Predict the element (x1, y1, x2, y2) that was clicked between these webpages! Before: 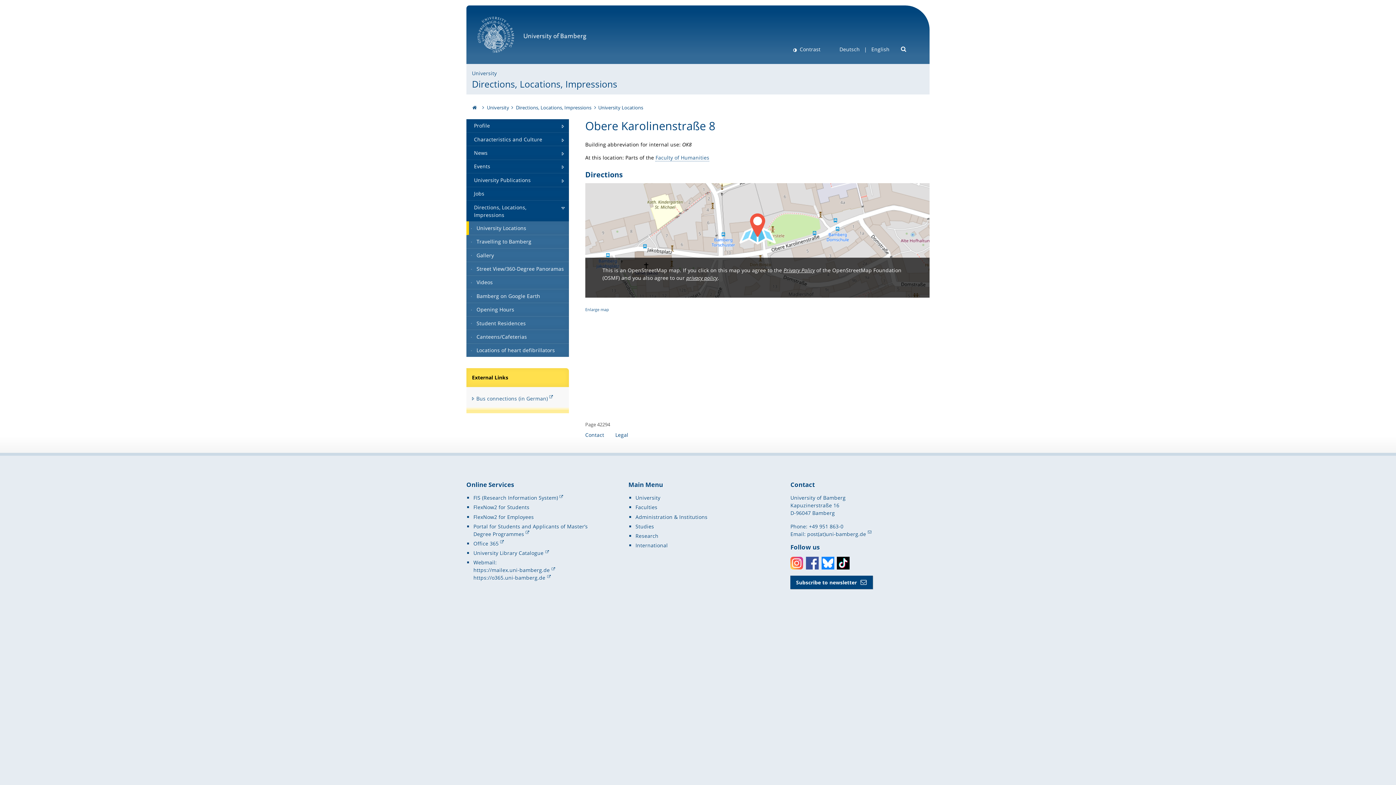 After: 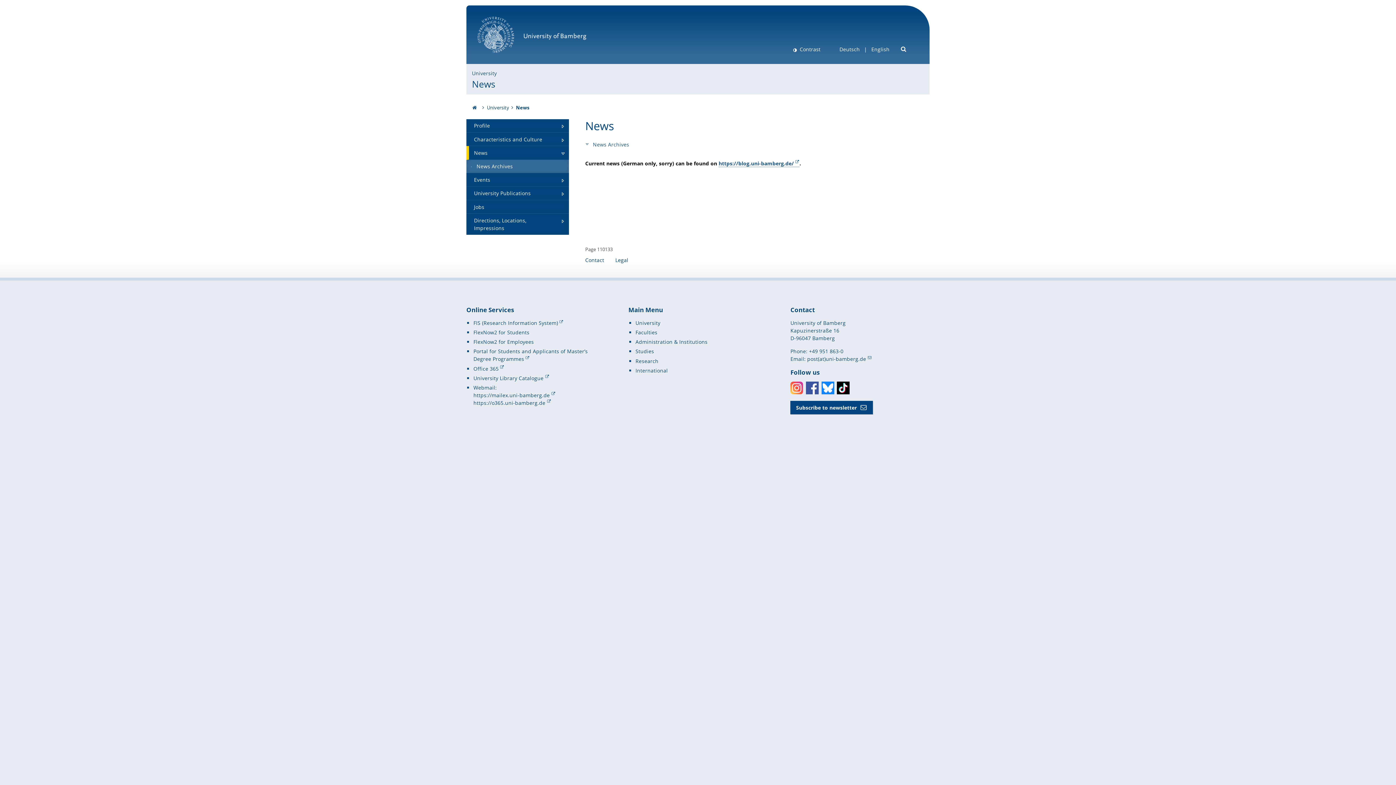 Action: bbox: (466, 146, 569, 159) label: News